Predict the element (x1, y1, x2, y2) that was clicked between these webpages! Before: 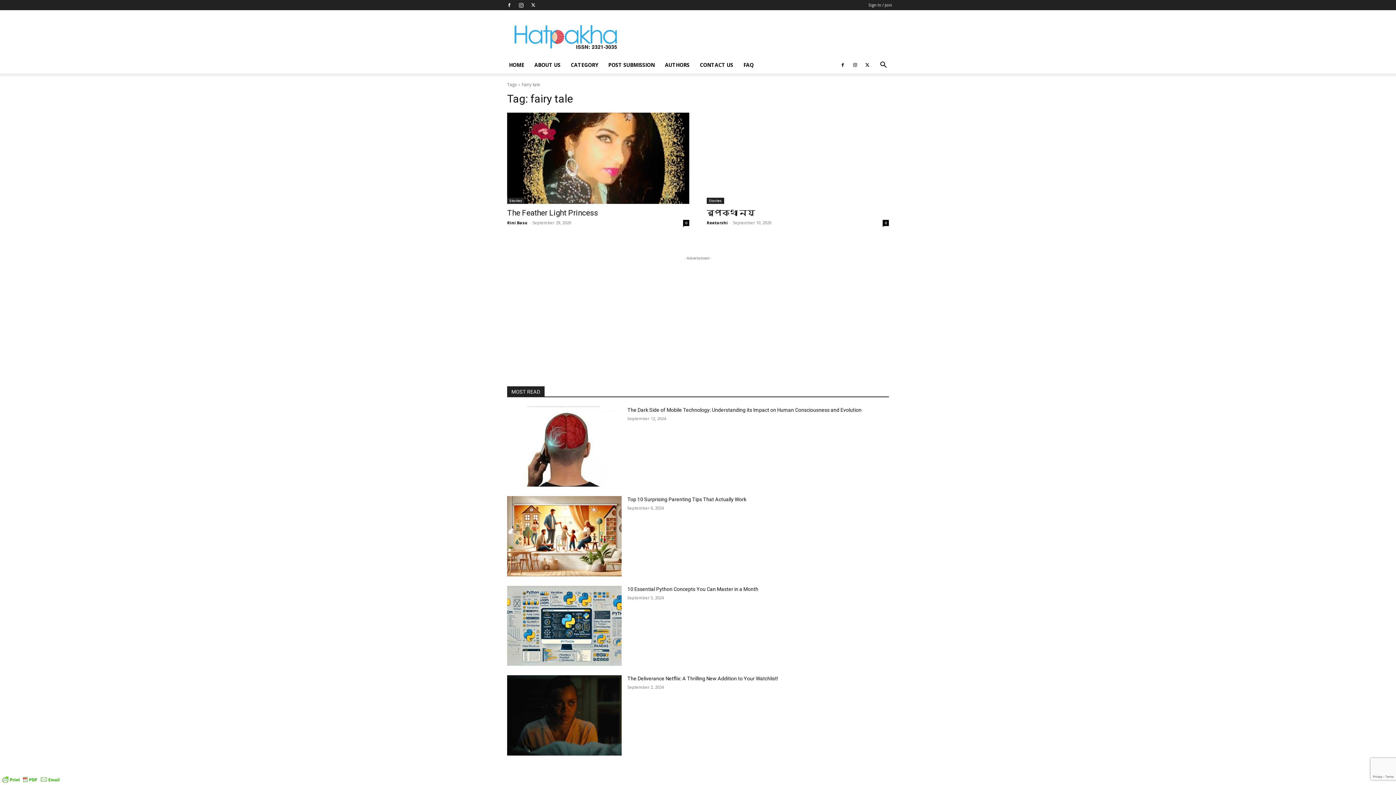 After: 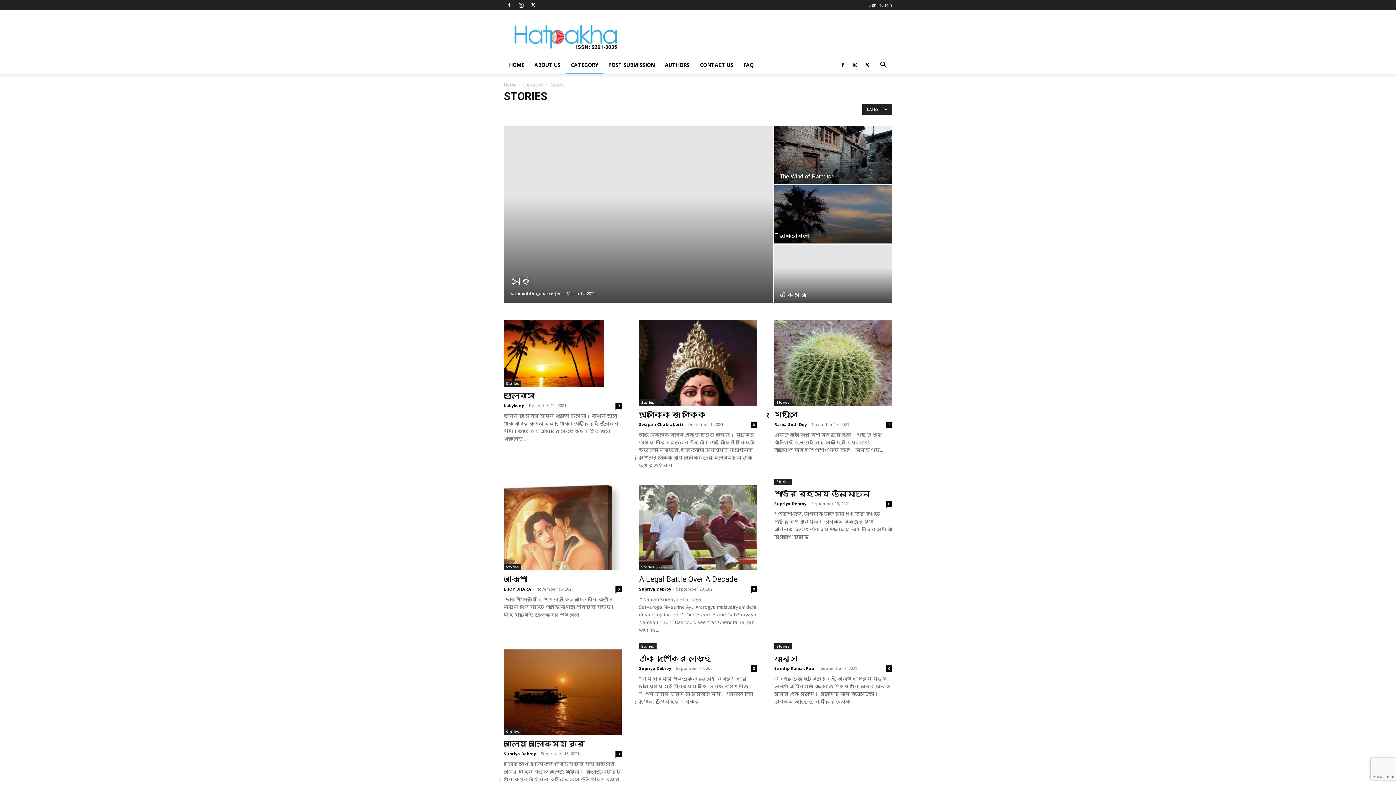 Action: label: Stories bbox: (507, 197, 524, 203)